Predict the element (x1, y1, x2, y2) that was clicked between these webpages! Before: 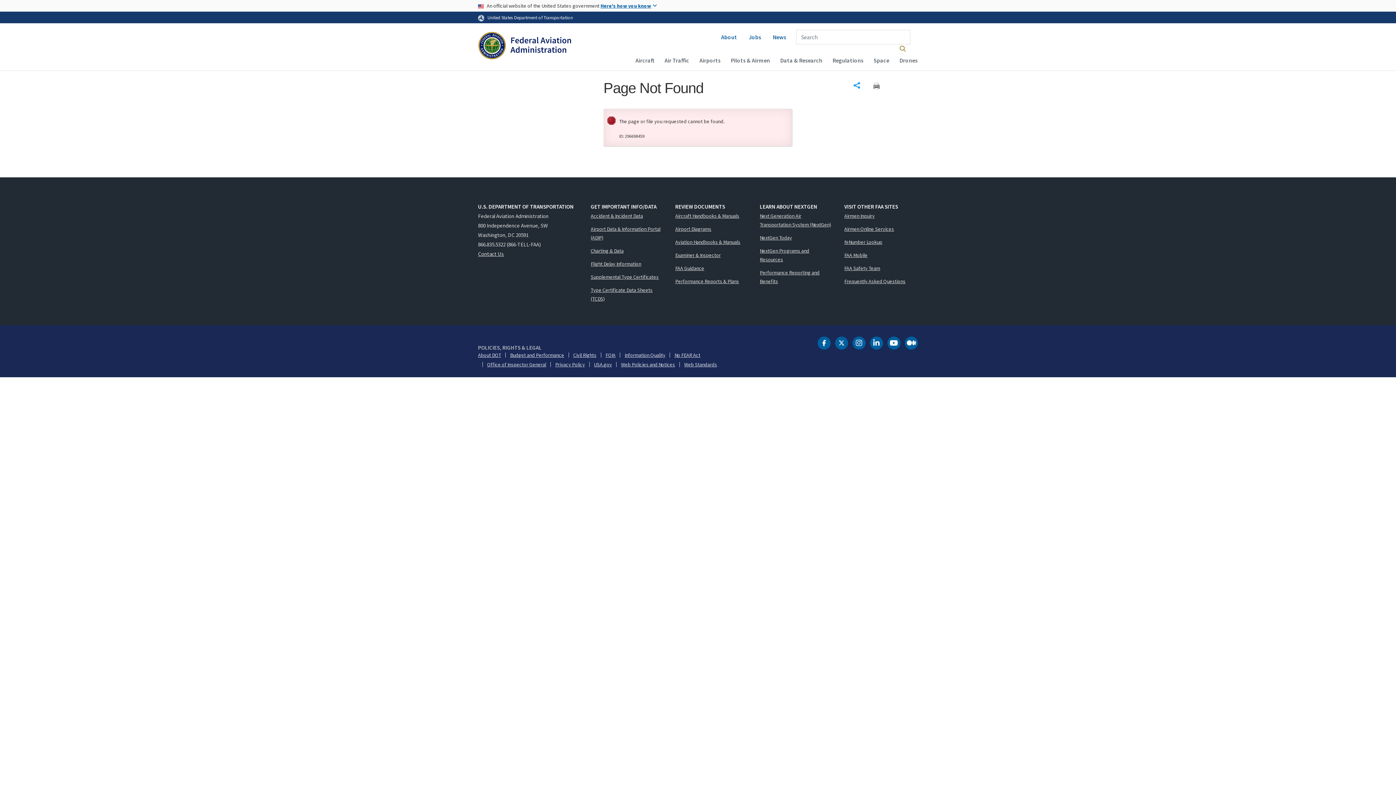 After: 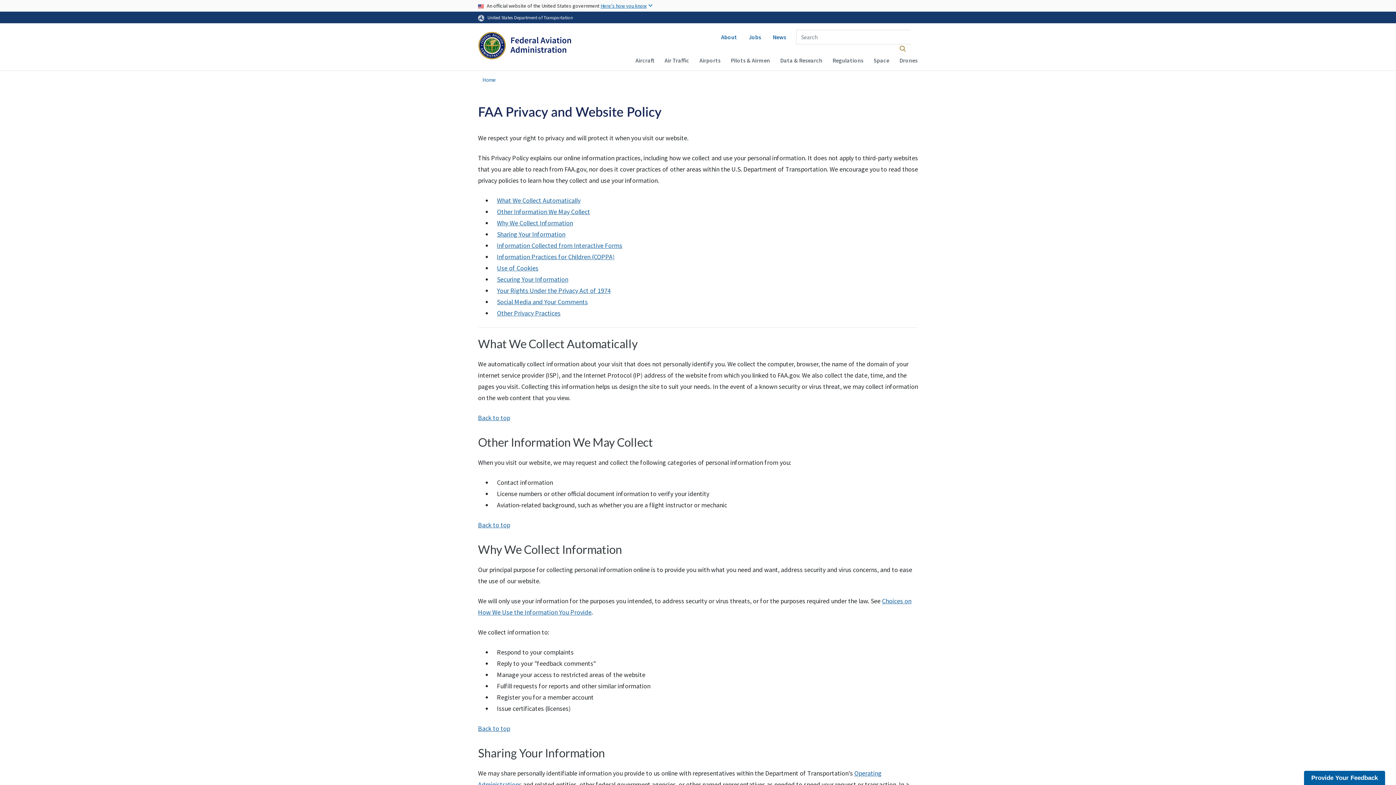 Action: bbox: (555, 362, 585, 367) label: Privacy Policy